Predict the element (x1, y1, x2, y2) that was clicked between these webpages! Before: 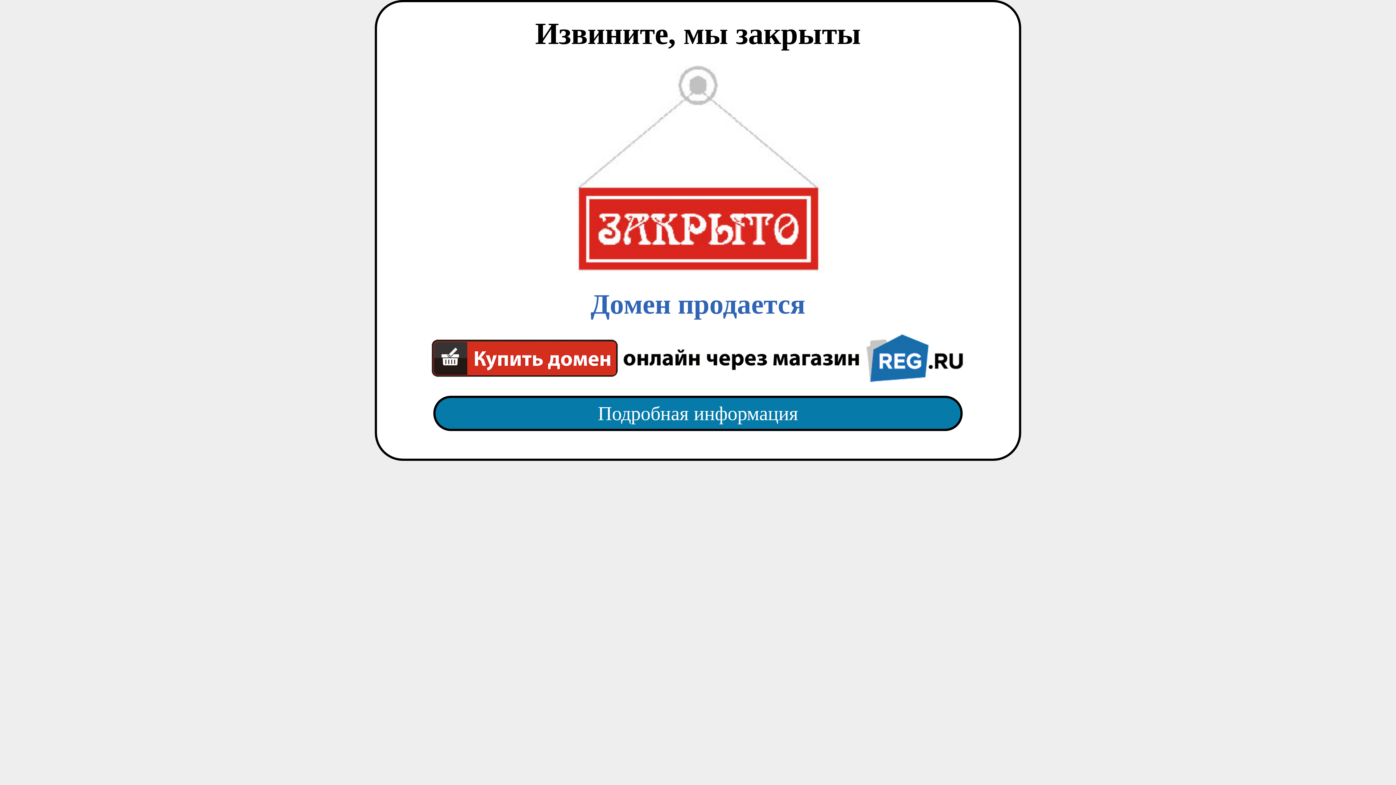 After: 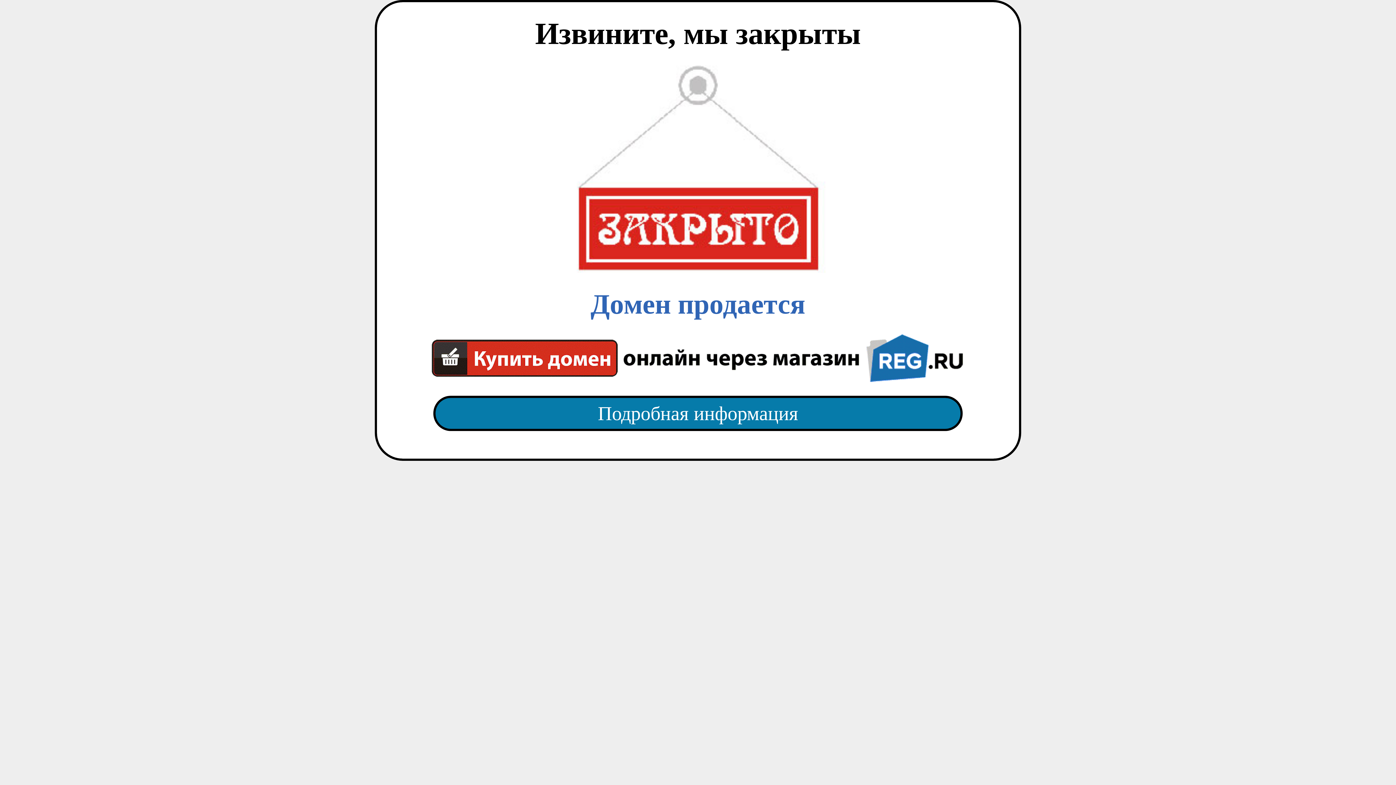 Action: bbox: (418, 65, 977, 382) label: Домен продается